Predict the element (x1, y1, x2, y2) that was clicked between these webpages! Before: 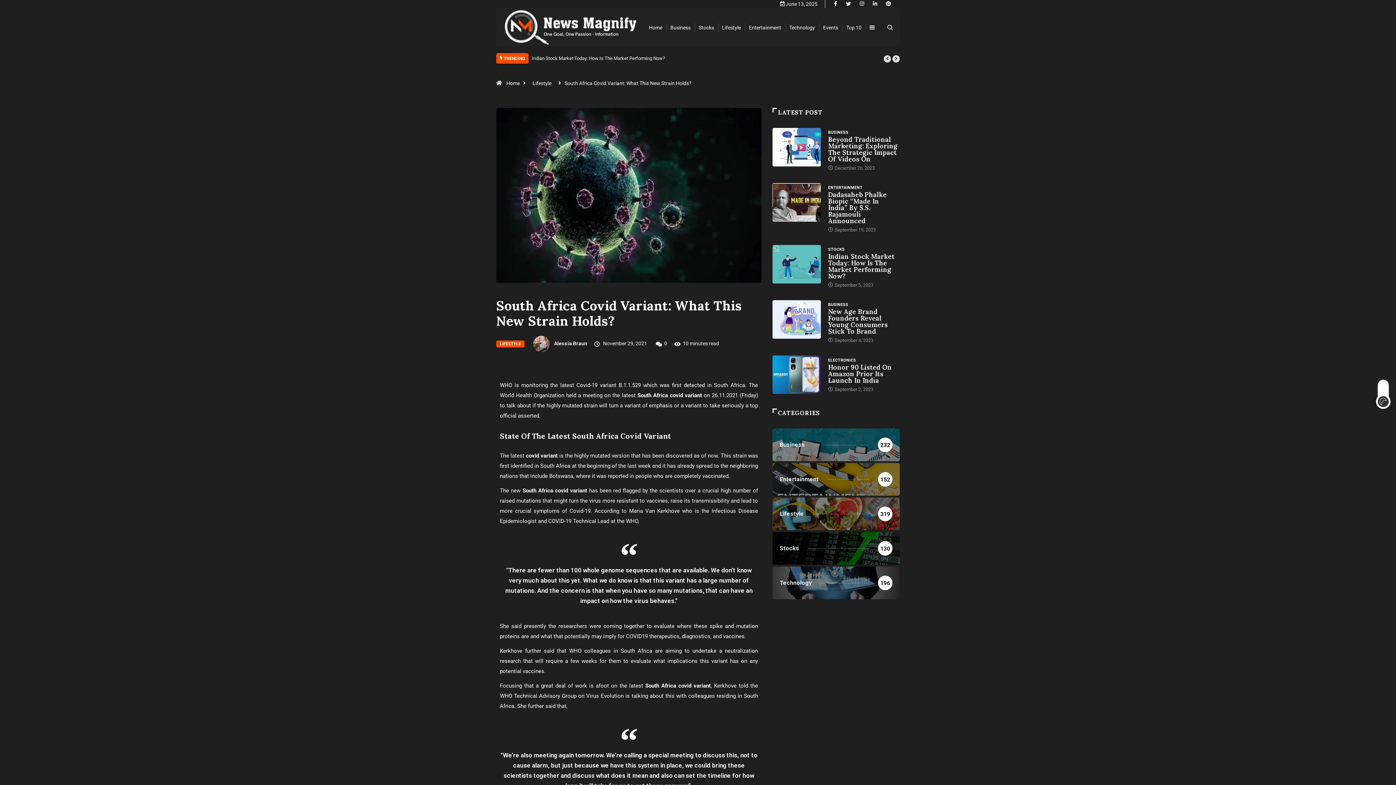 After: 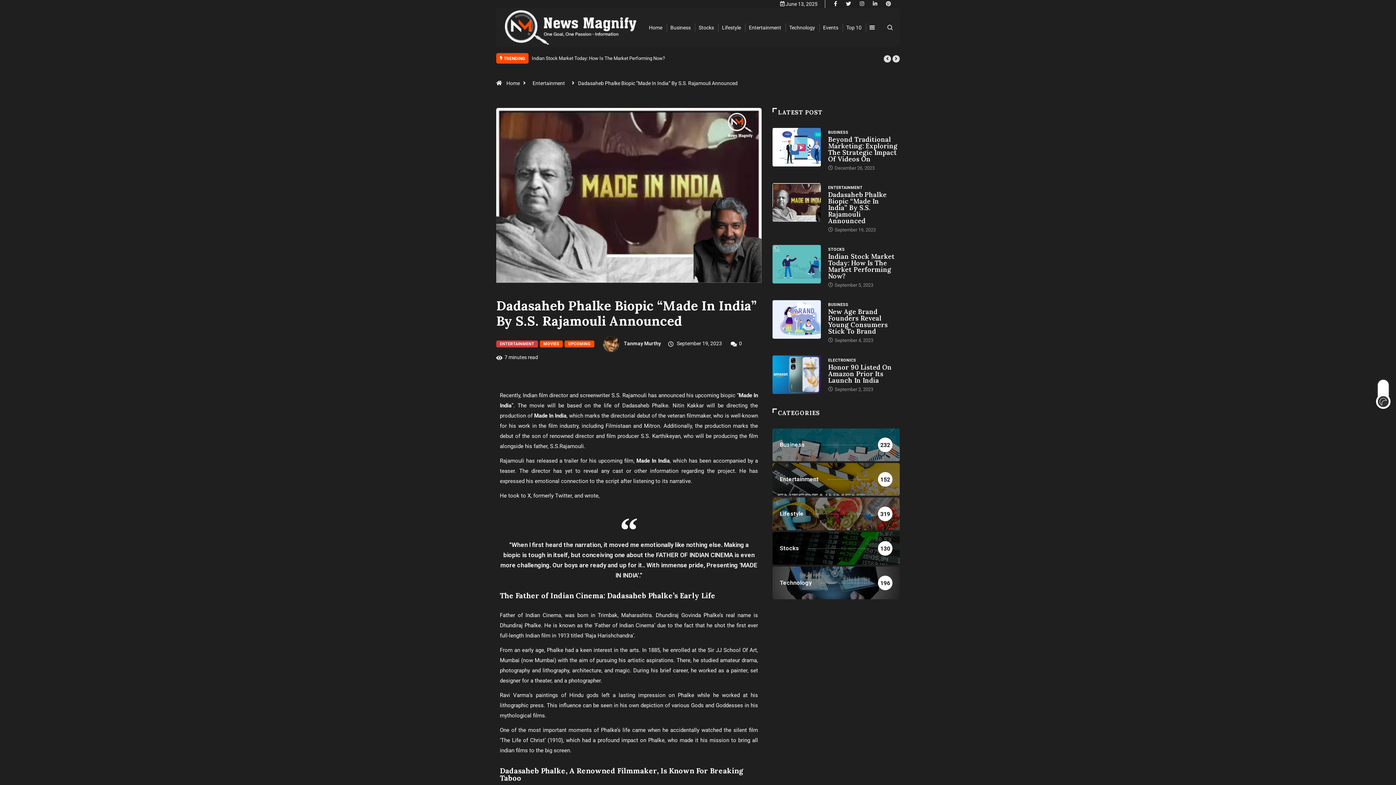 Action: bbox: (828, 190, 886, 225) label: Dadasaheb Phalke Biopic “Made In India” By S.S. Rajamouli Announced